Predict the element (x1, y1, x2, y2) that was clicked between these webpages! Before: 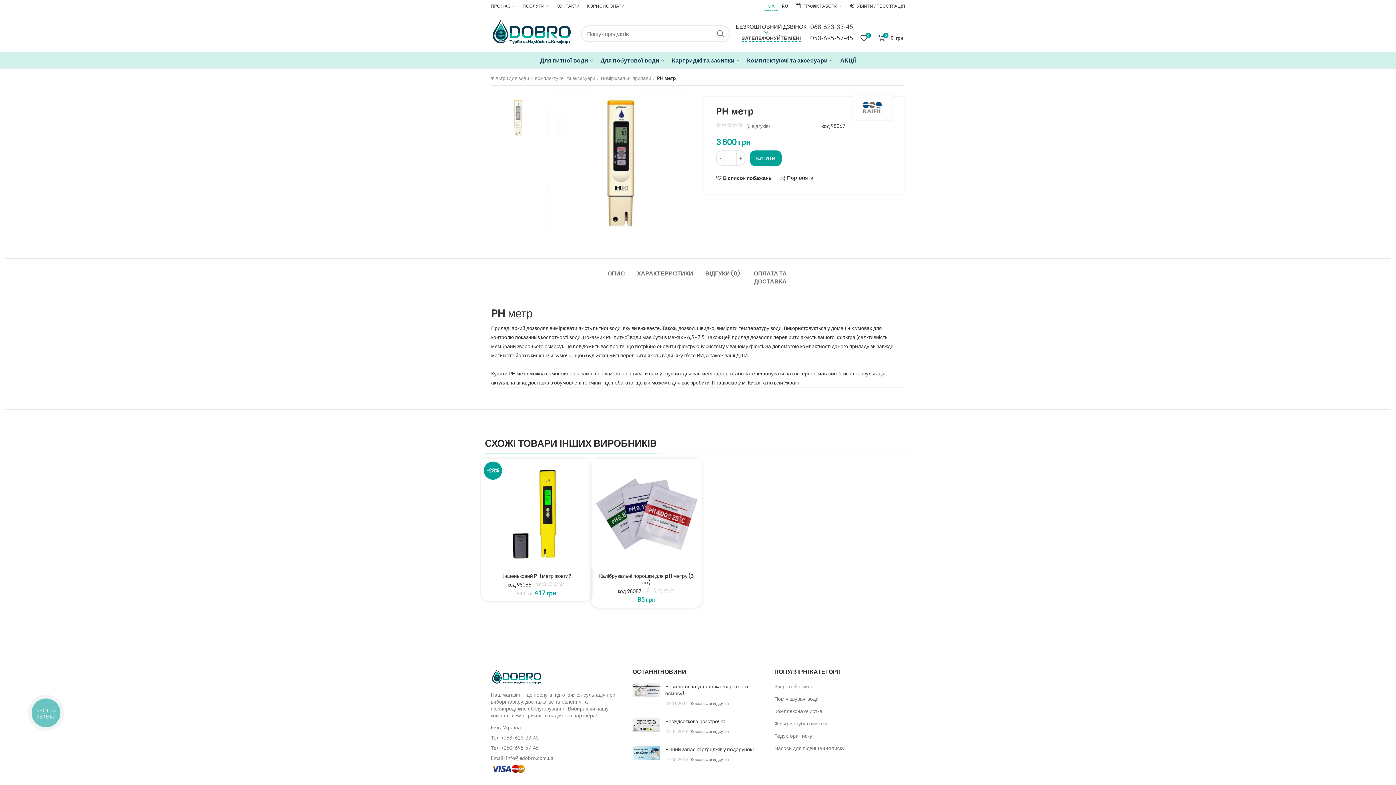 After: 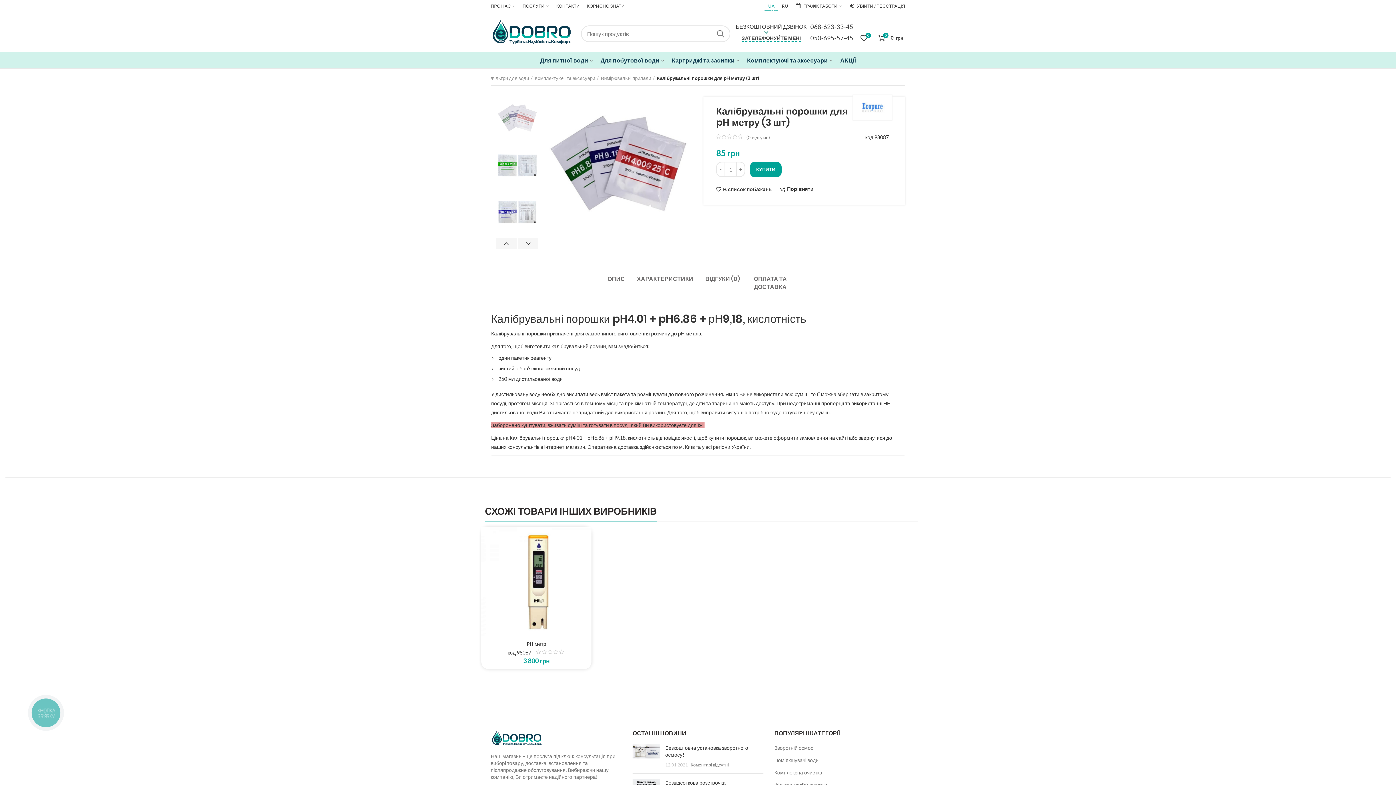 Action: bbox: (595, 573, 698, 586) label: Калібрувальні порошки для pH метру (3 шт)